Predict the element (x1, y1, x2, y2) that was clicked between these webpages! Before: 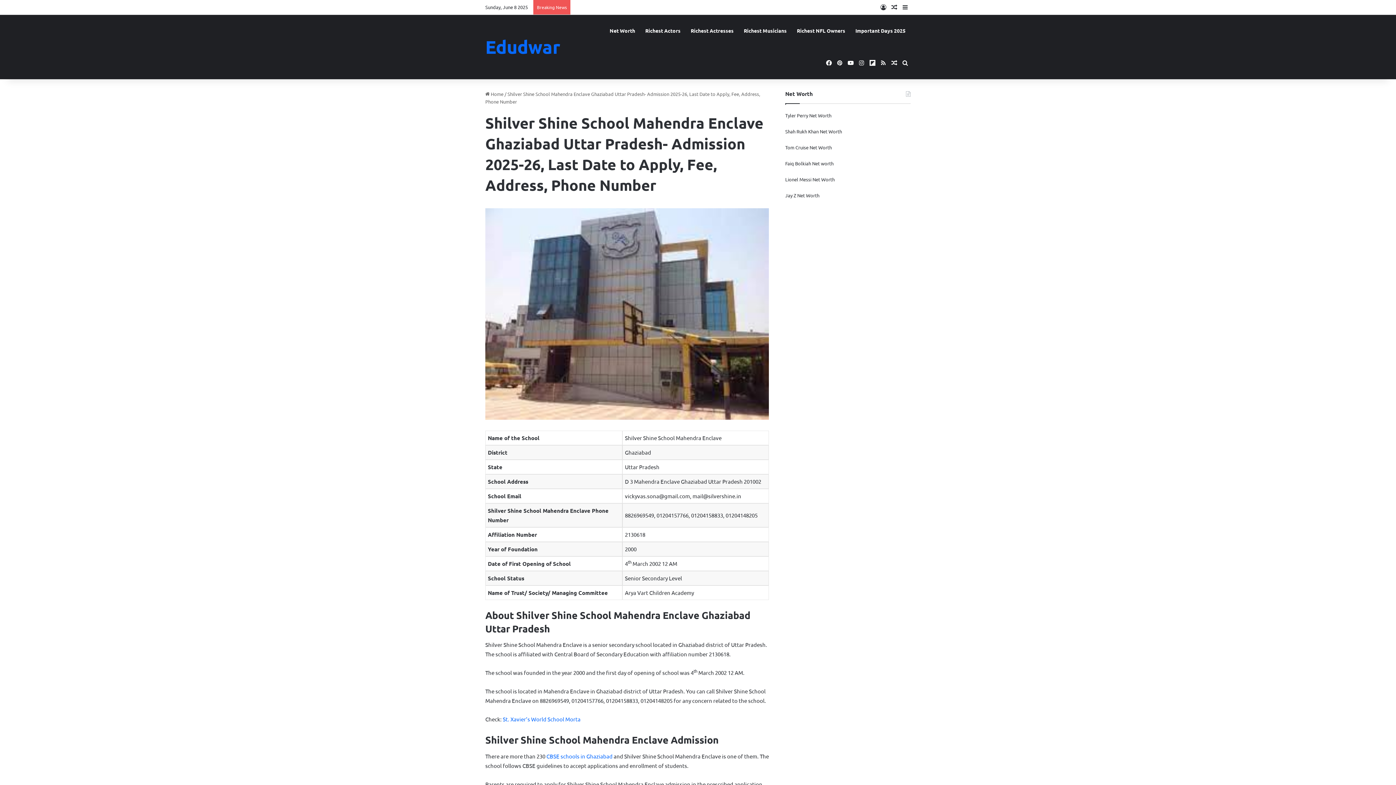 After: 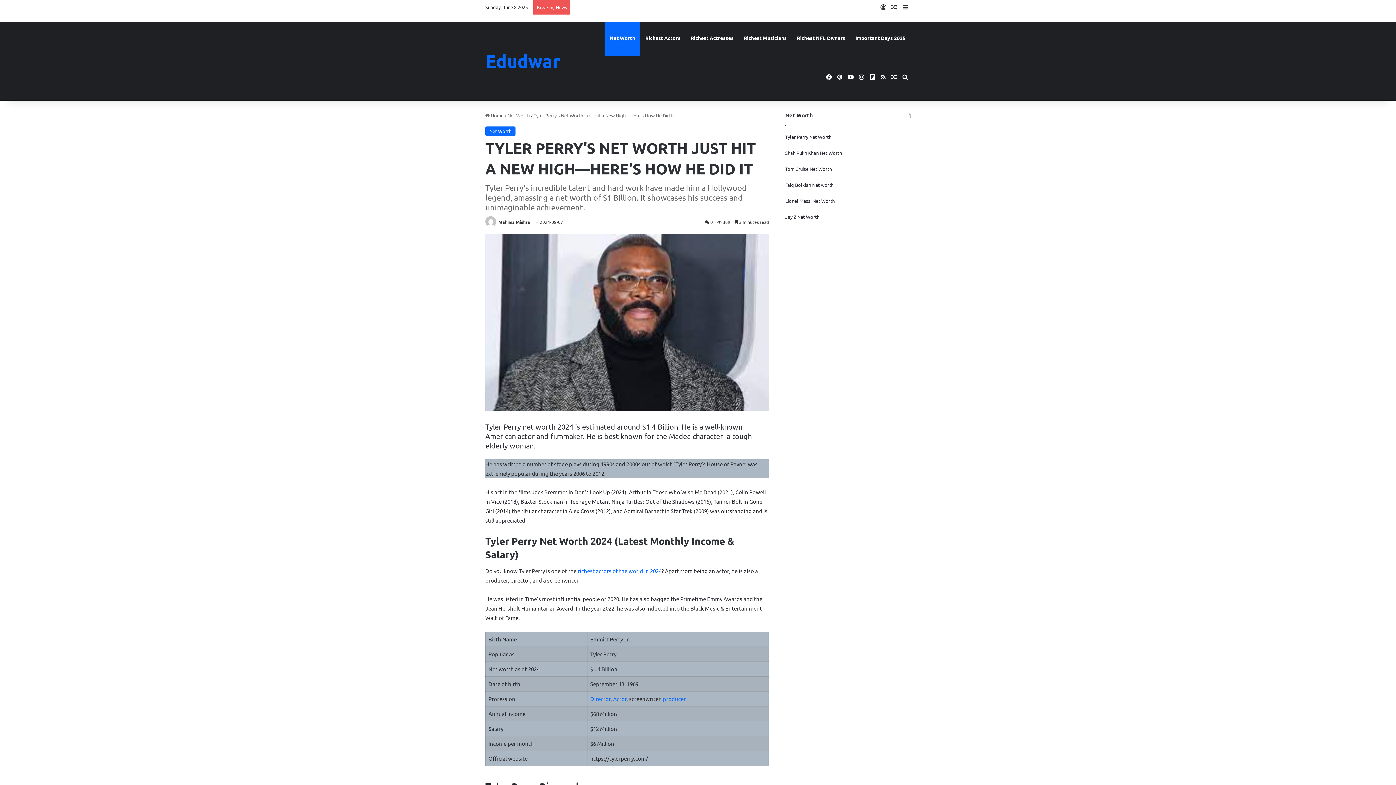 Action: label: Tyler Perry Net Worth bbox: (785, 112, 831, 118)